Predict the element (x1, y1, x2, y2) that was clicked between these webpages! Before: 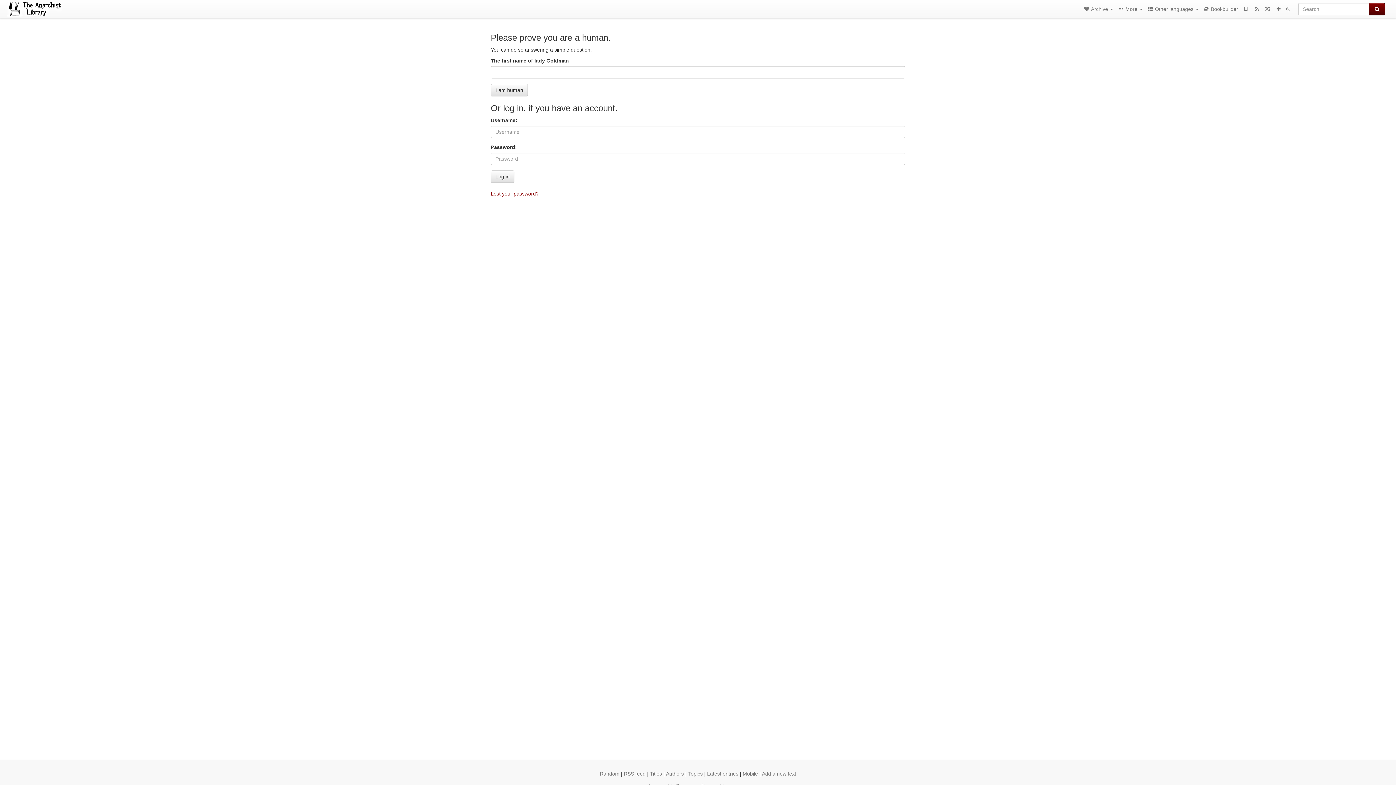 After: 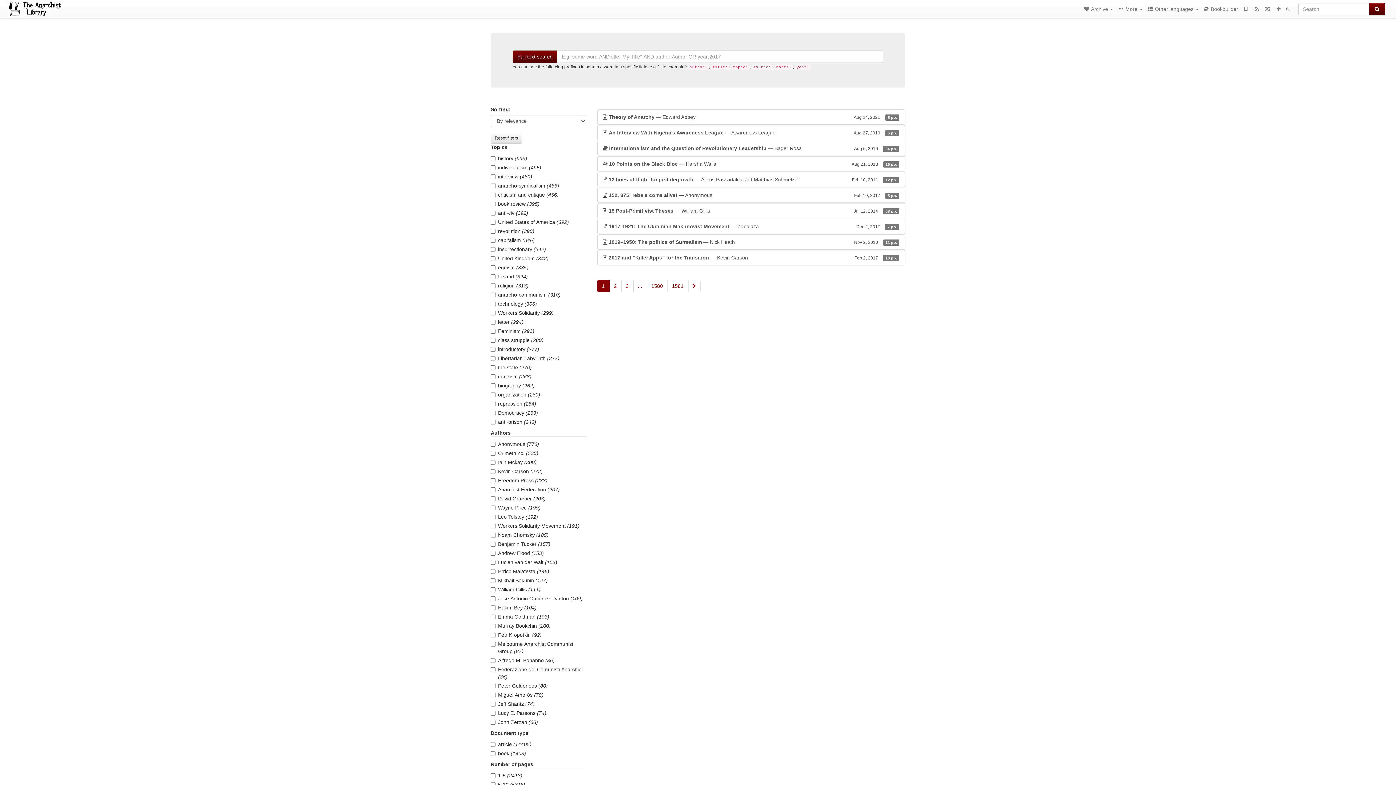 Action: bbox: (1369, 2, 1385, 15) label: Search